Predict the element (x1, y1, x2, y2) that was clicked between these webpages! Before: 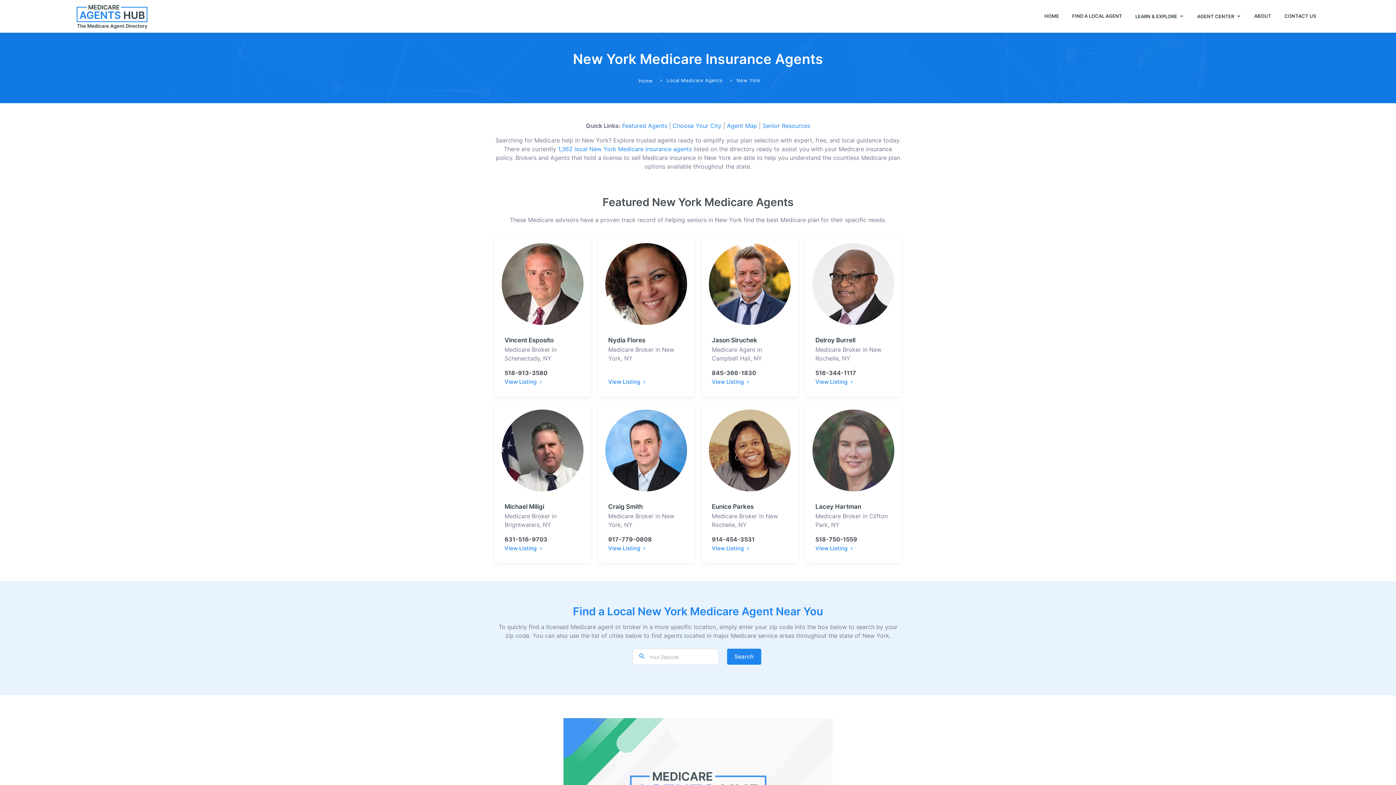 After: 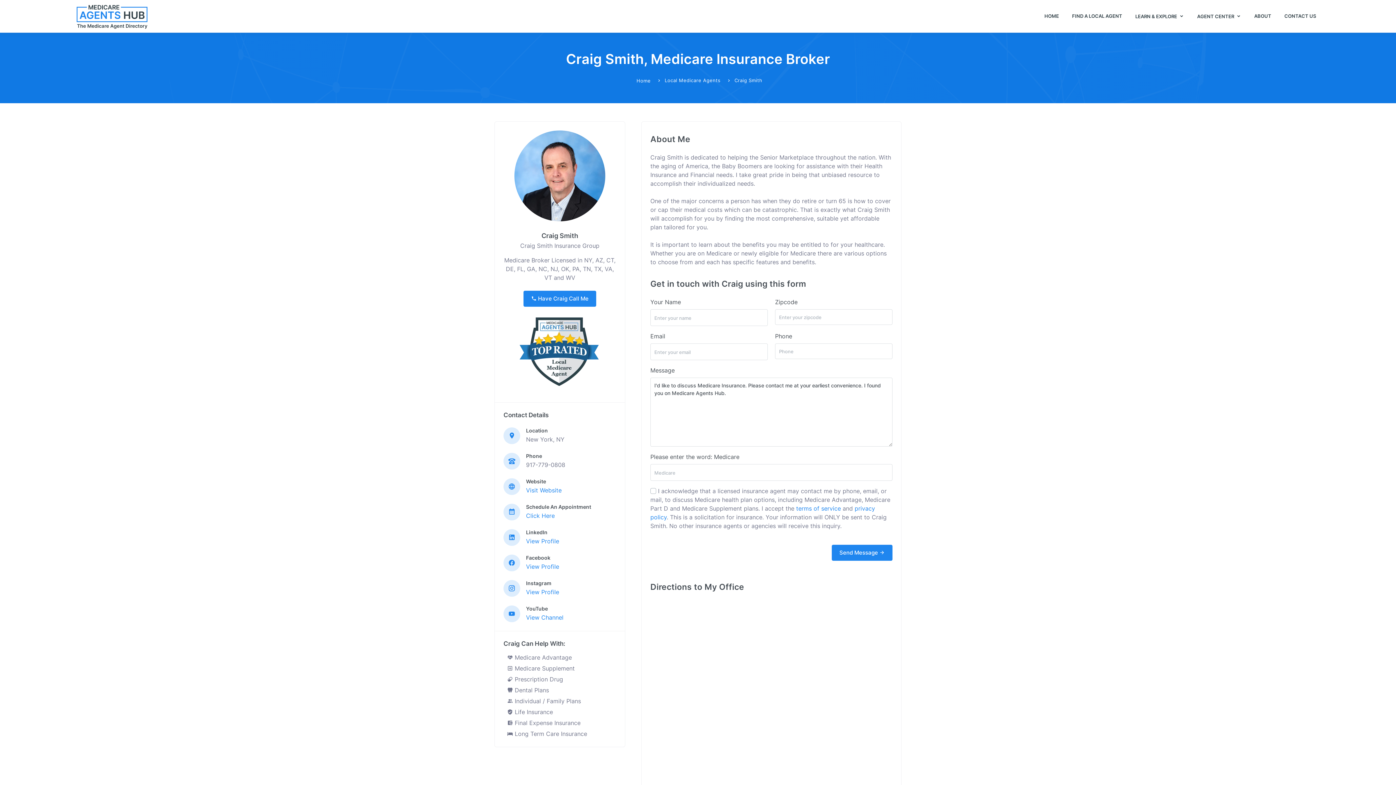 Action: bbox: (601, 446, 691, 453)